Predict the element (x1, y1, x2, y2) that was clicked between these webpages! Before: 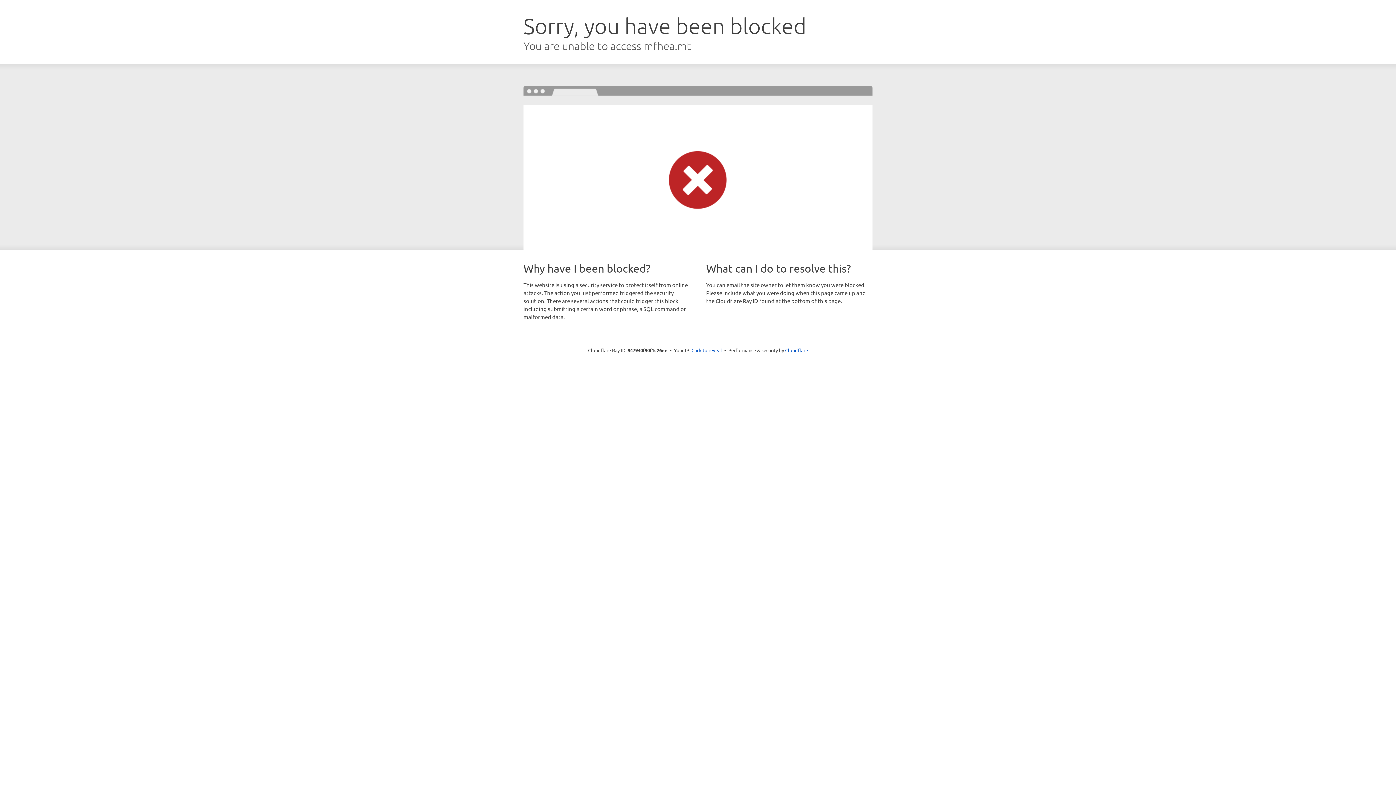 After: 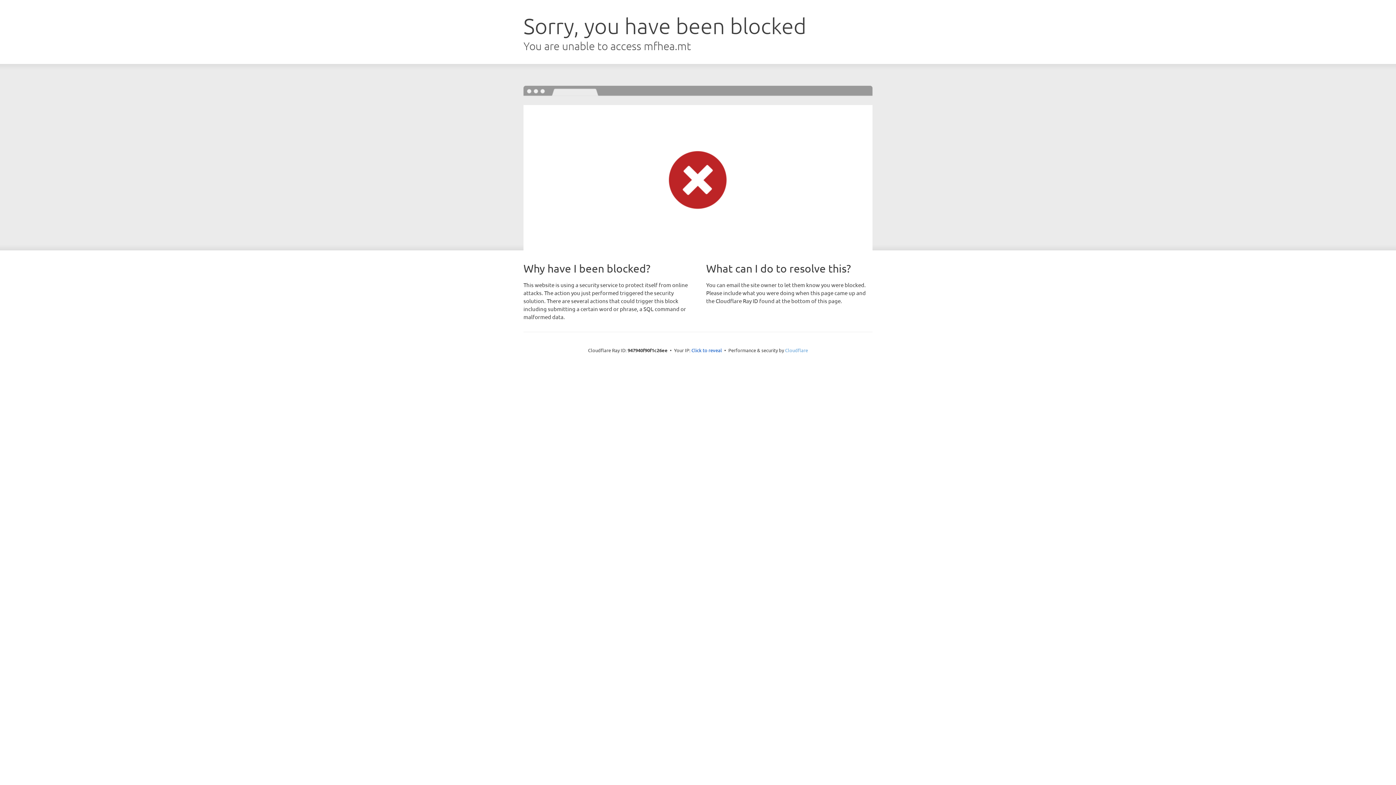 Action: label: Cloudflare bbox: (785, 347, 808, 353)